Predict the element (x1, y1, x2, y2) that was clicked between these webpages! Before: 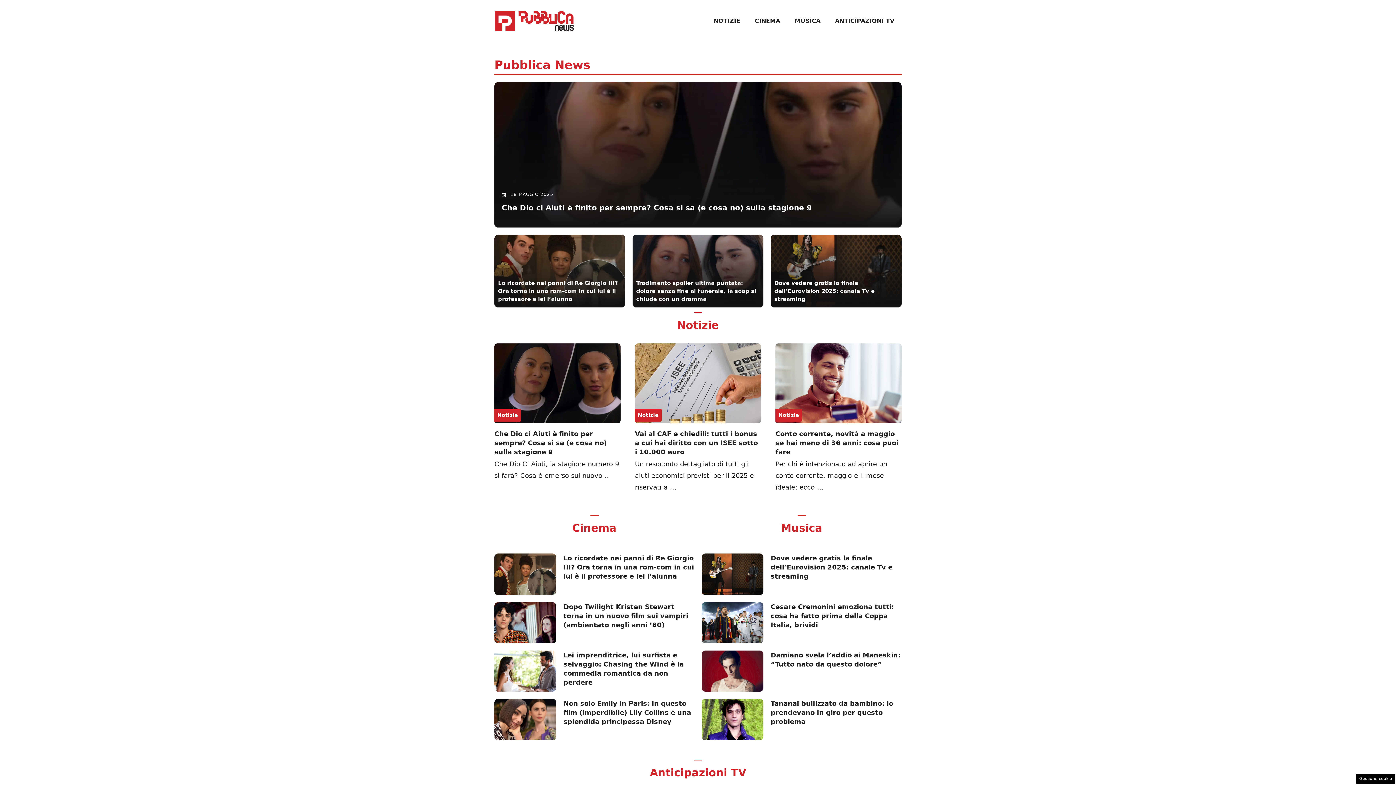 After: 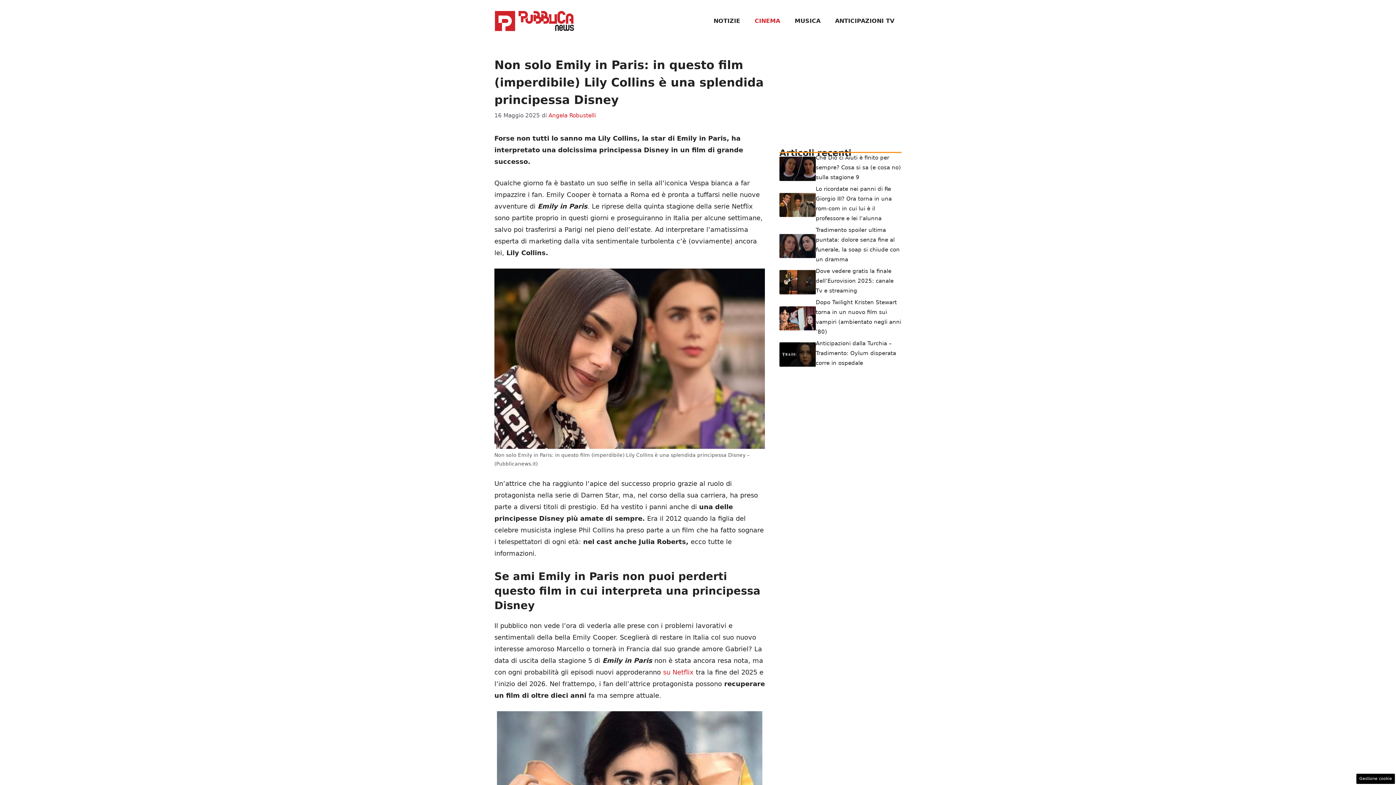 Action: bbox: (494, 715, 556, 723)